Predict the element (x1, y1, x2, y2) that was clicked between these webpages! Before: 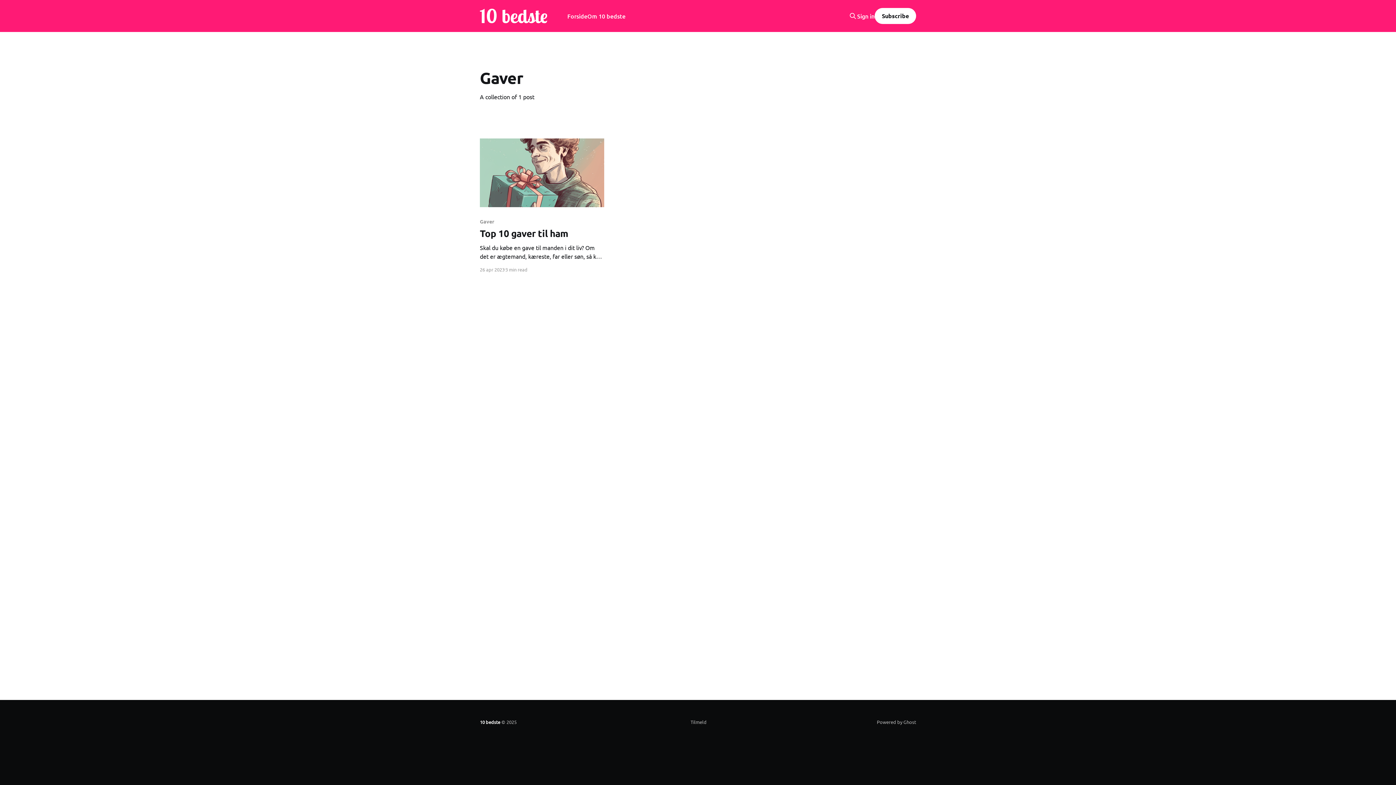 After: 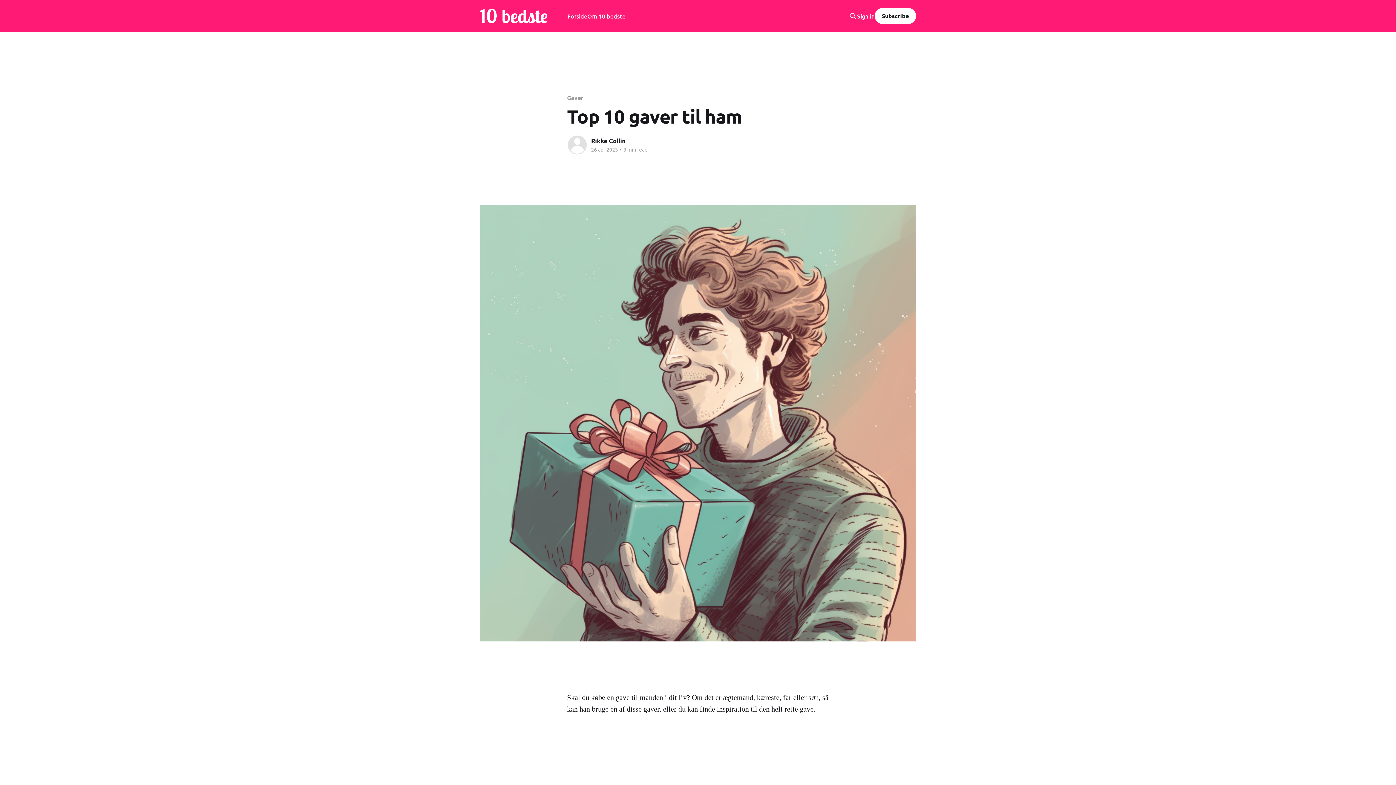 Action: bbox: (480, 218, 604, 260) label: Gaver
Top 10 gaver til ham
Skal du købe en gave til manden i dit liv? Om det er ægtemand, kæreste, far eller søn, så kan han bruge en af disse gaver, eller du kan finde inspiration til den helt rette gave. NES Classic Edition Forkæl ham med et nyt spil til playstationen eller en NES